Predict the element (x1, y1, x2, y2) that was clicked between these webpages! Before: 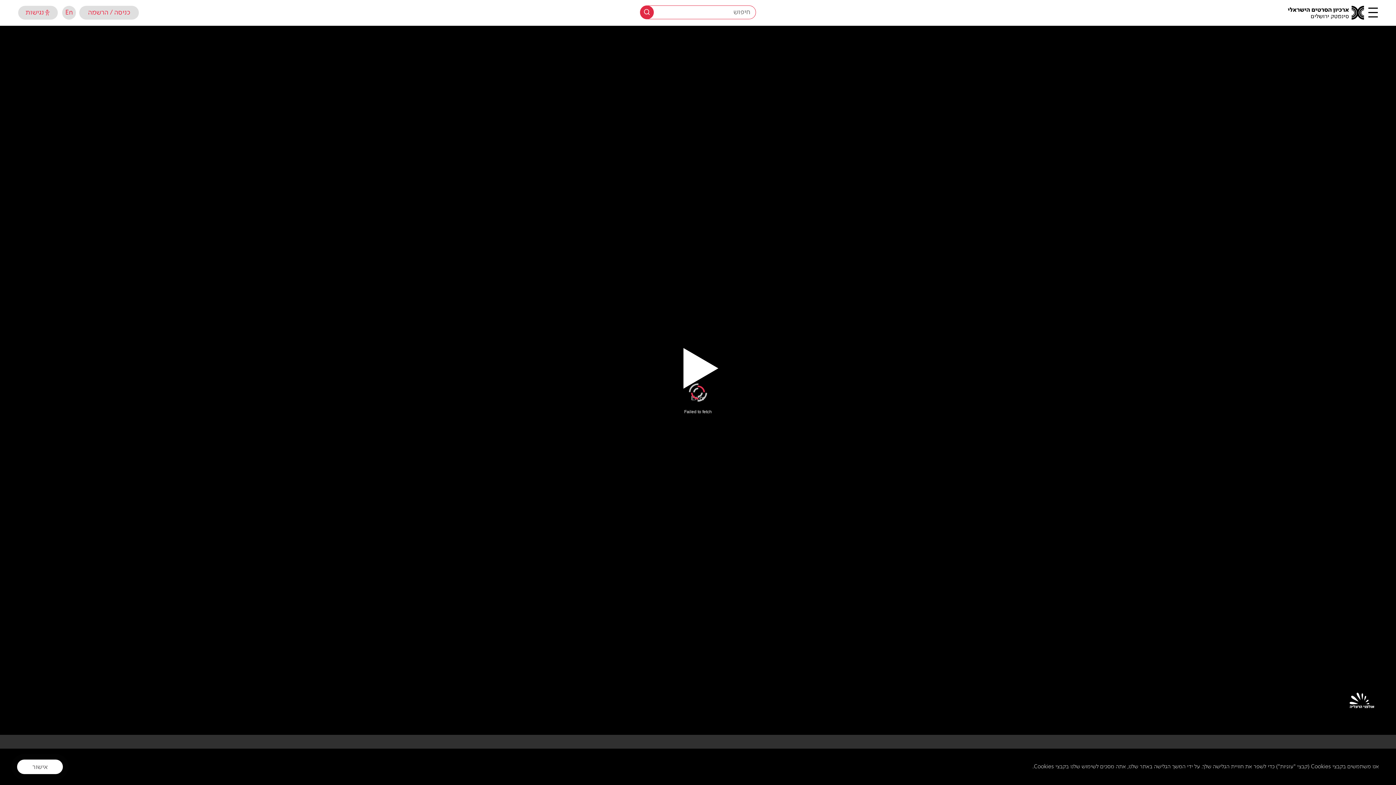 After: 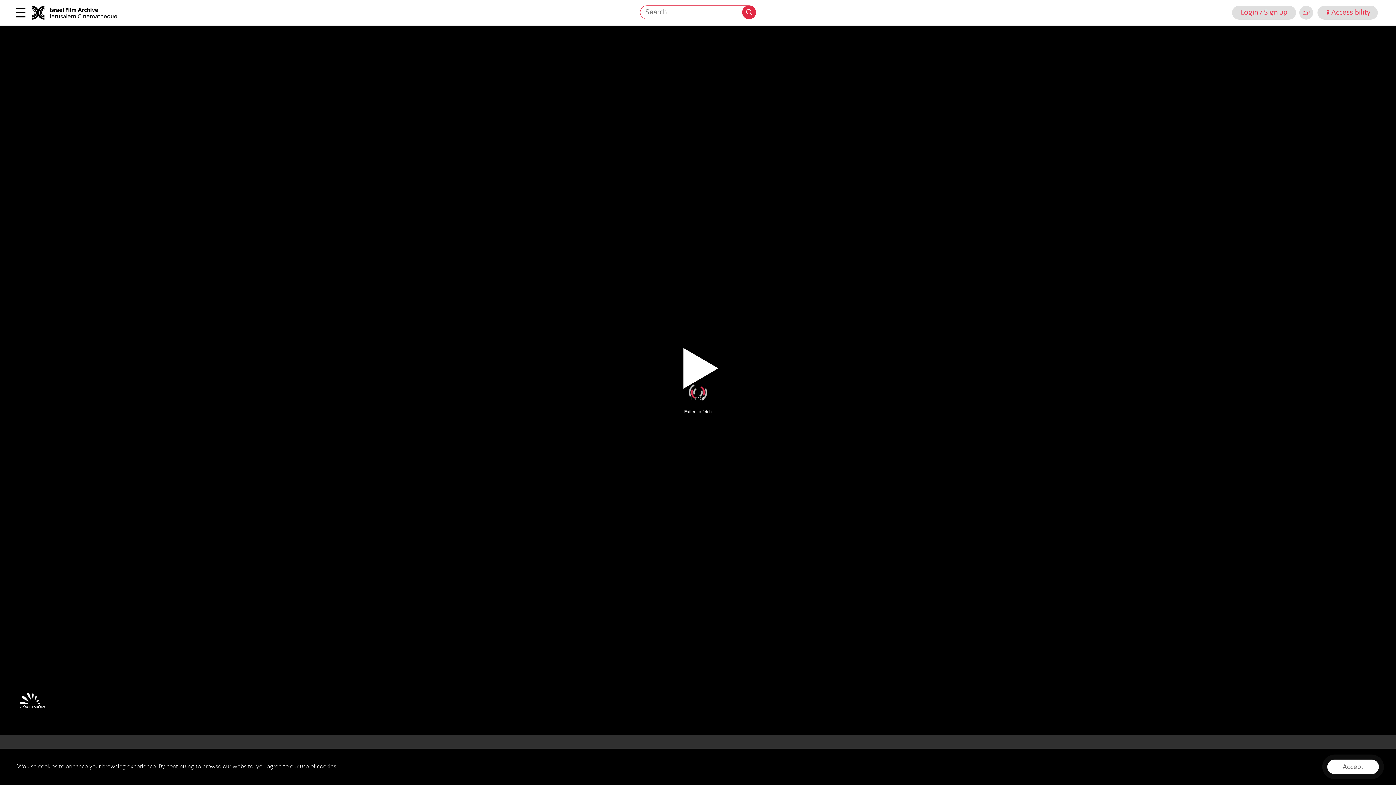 Action: label: מעבר לאתר באנגלית bbox: (62, 5, 76, 19)